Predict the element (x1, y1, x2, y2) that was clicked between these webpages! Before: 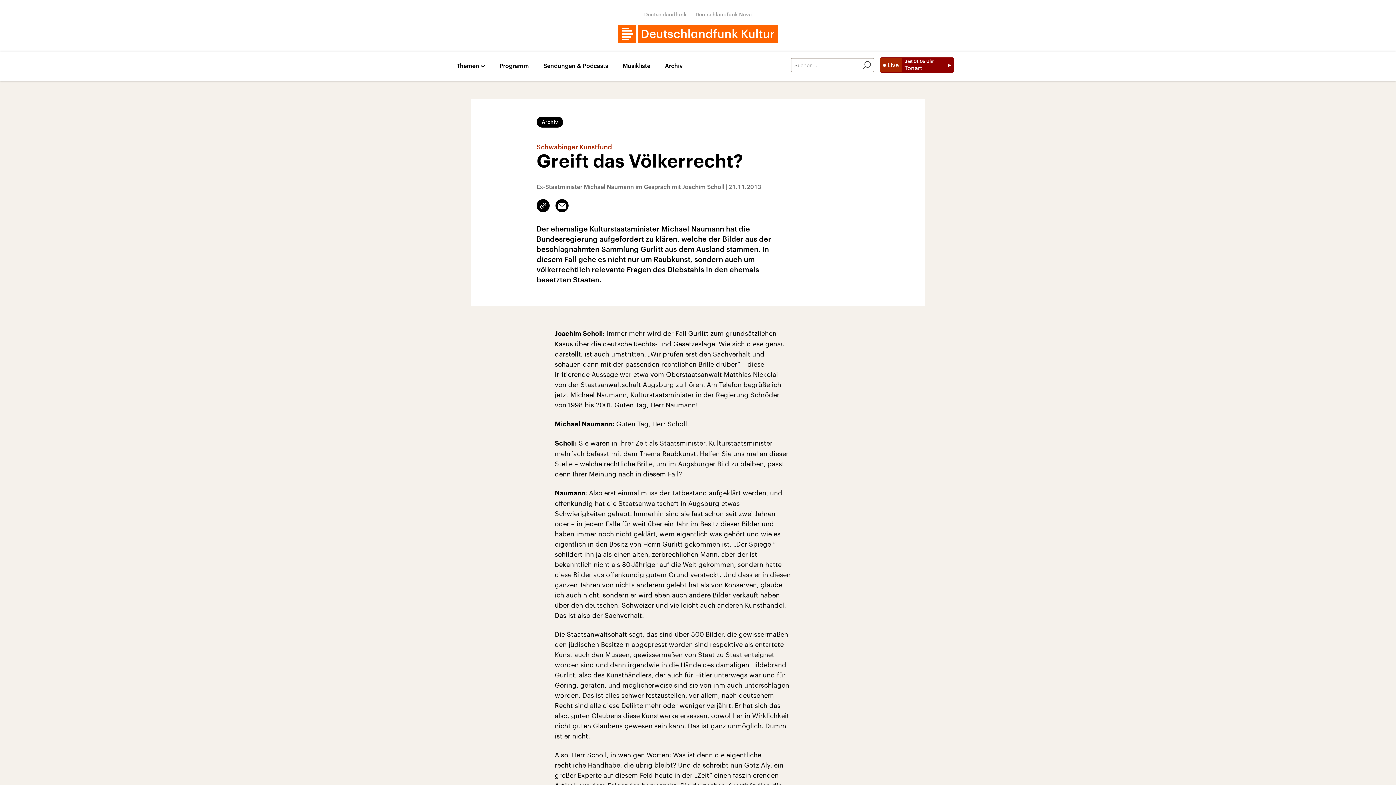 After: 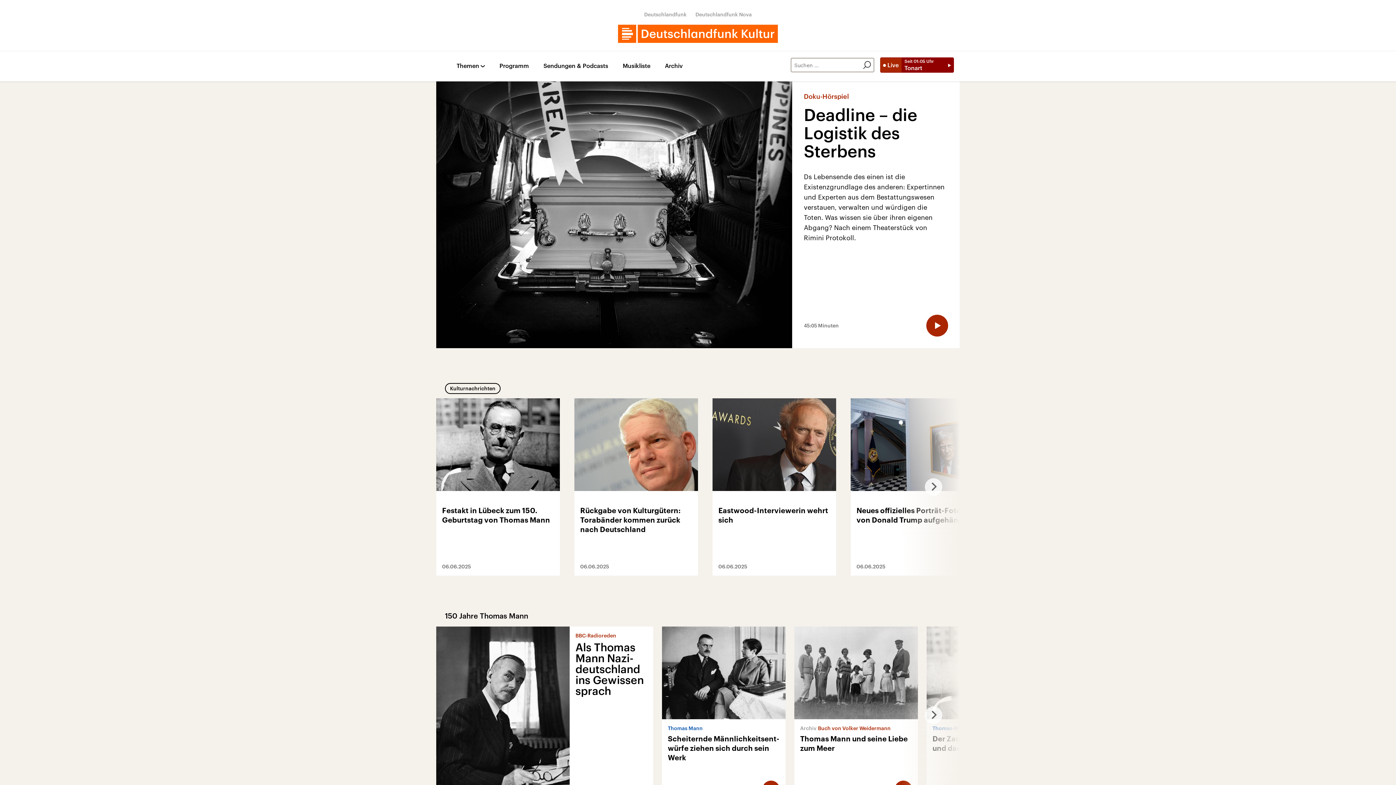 Action: bbox: (618, 24, 778, 42)